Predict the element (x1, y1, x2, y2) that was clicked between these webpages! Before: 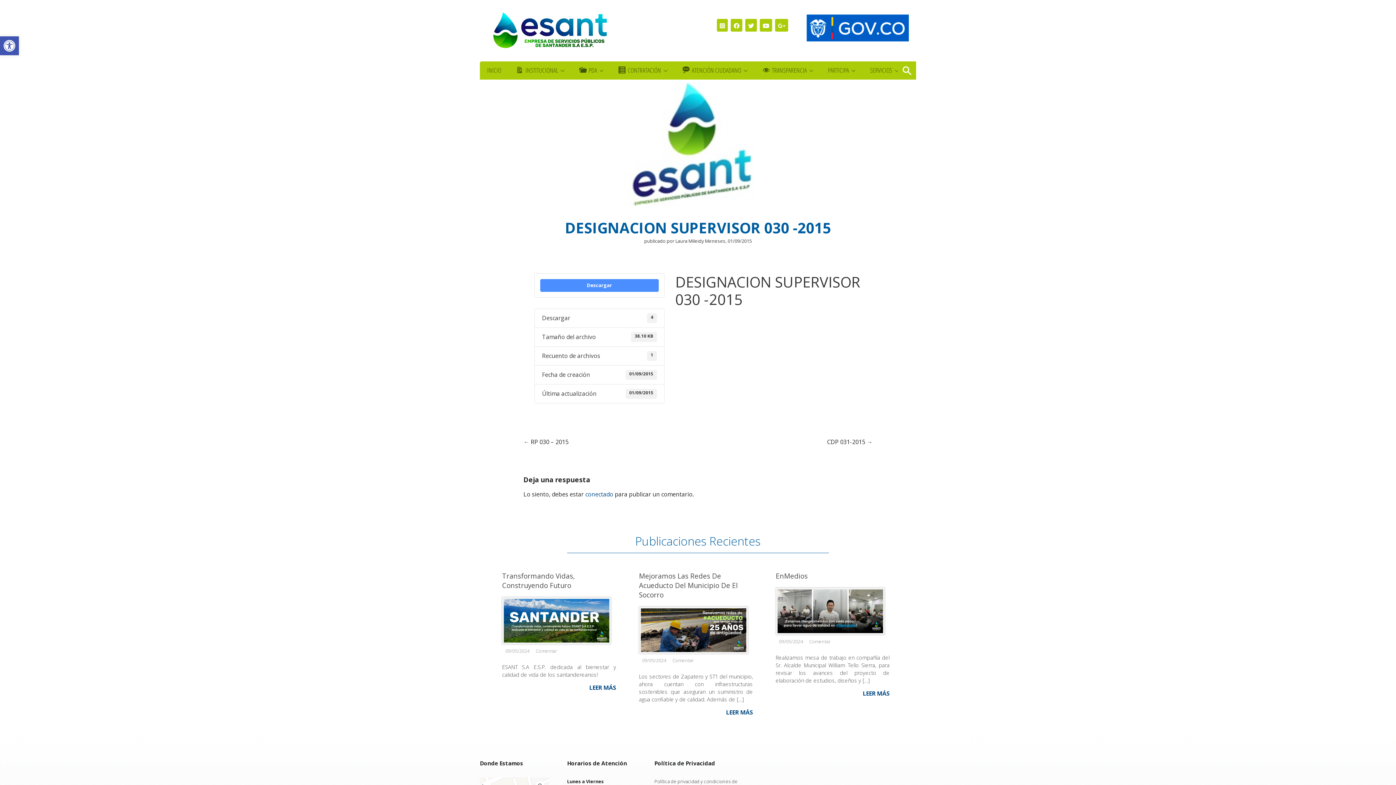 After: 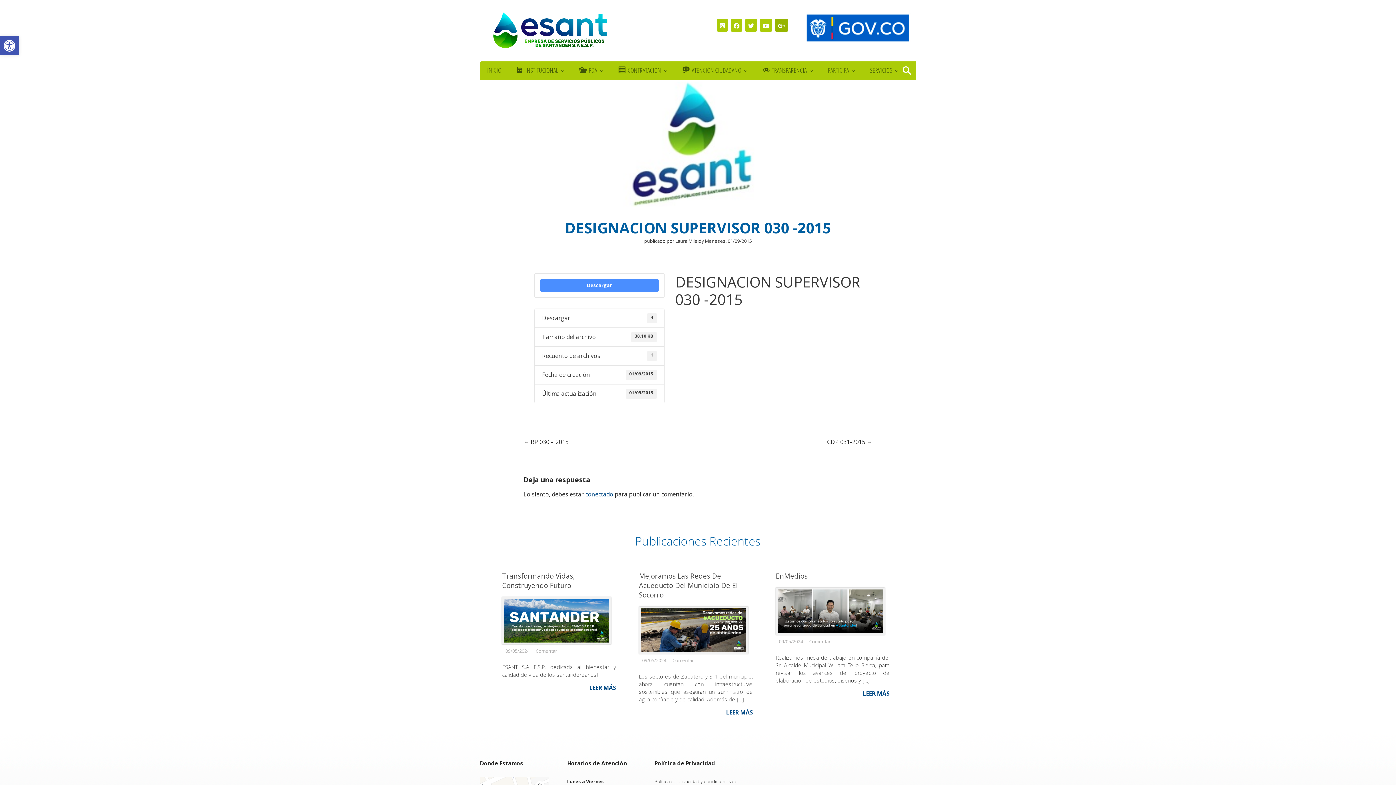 Action: bbox: (775, 18, 788, 31)